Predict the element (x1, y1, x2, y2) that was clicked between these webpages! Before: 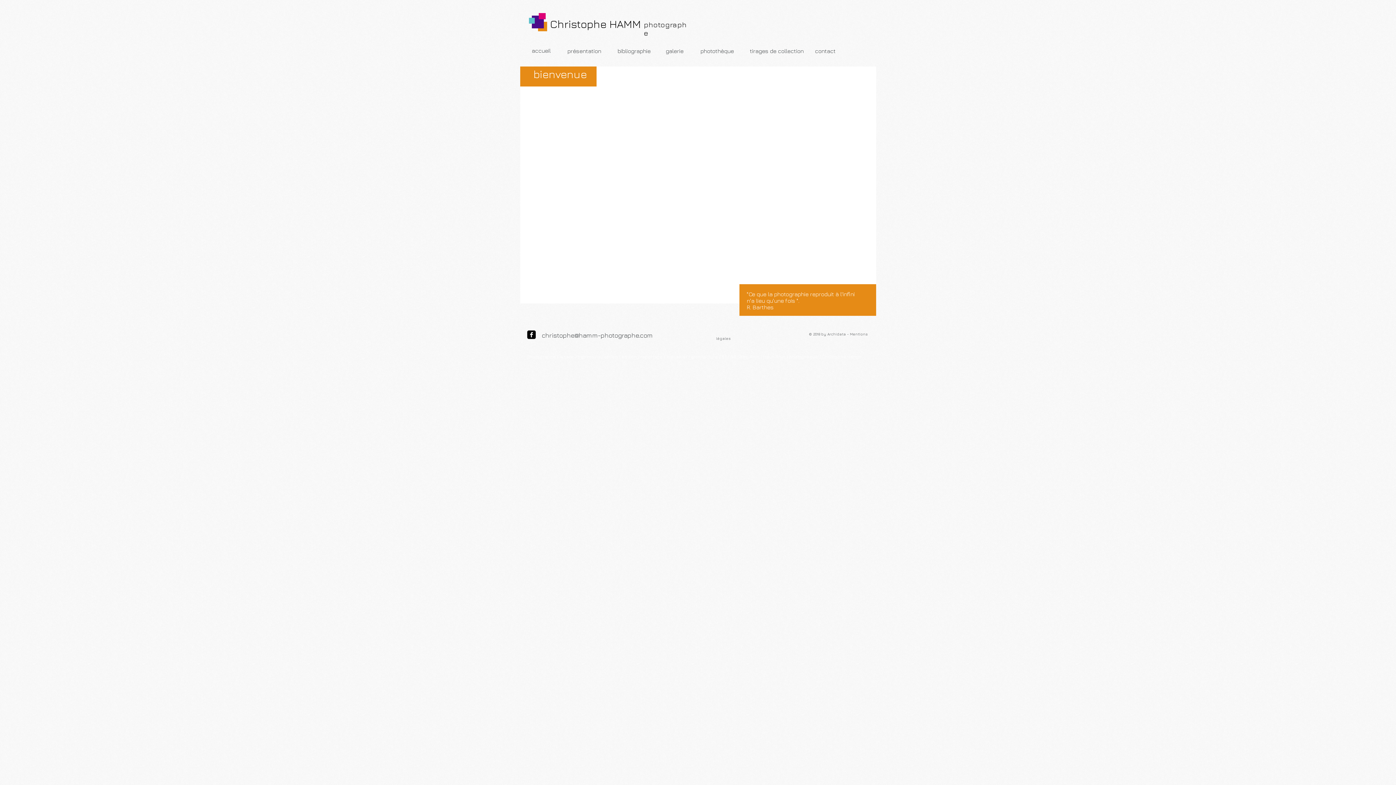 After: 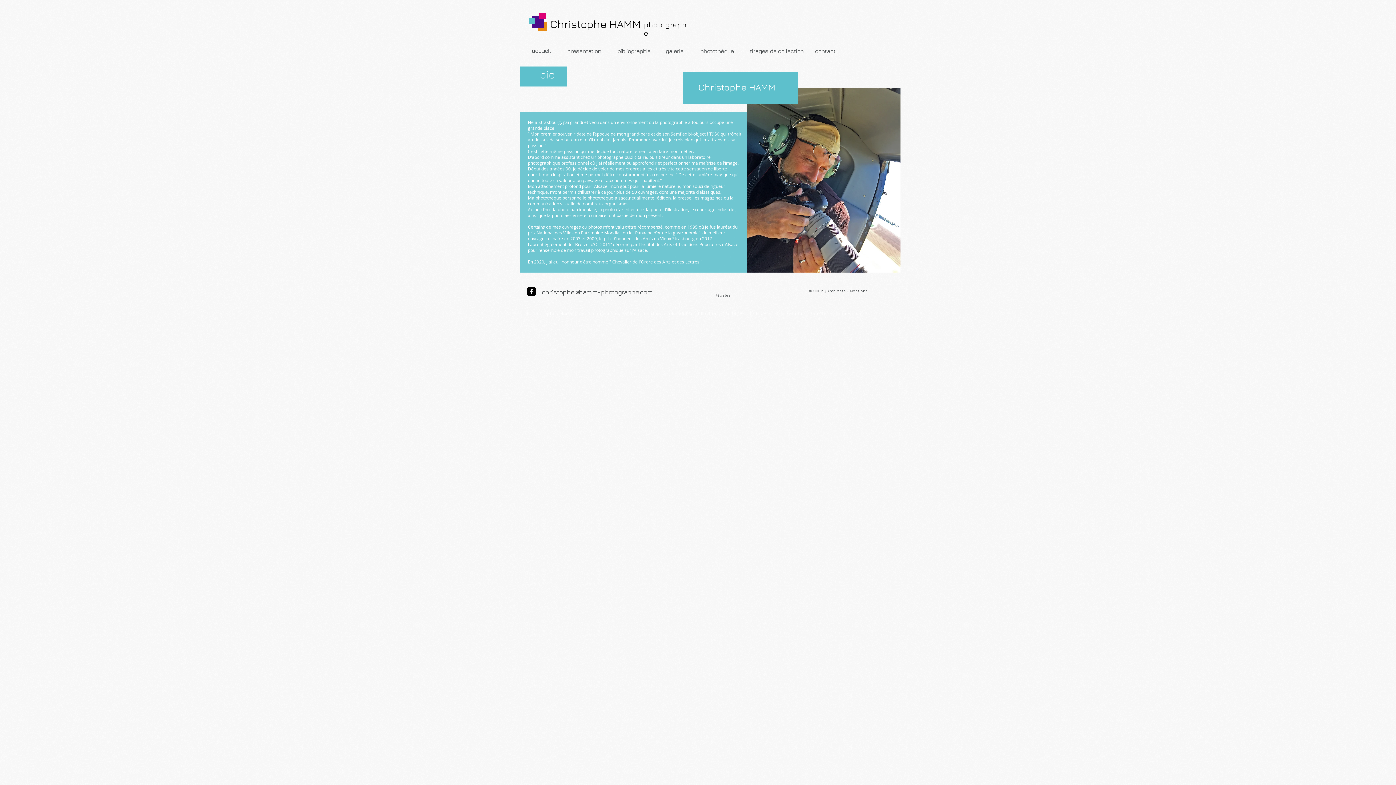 Action: label: présentation bbox: (562, 46, 605, 55)